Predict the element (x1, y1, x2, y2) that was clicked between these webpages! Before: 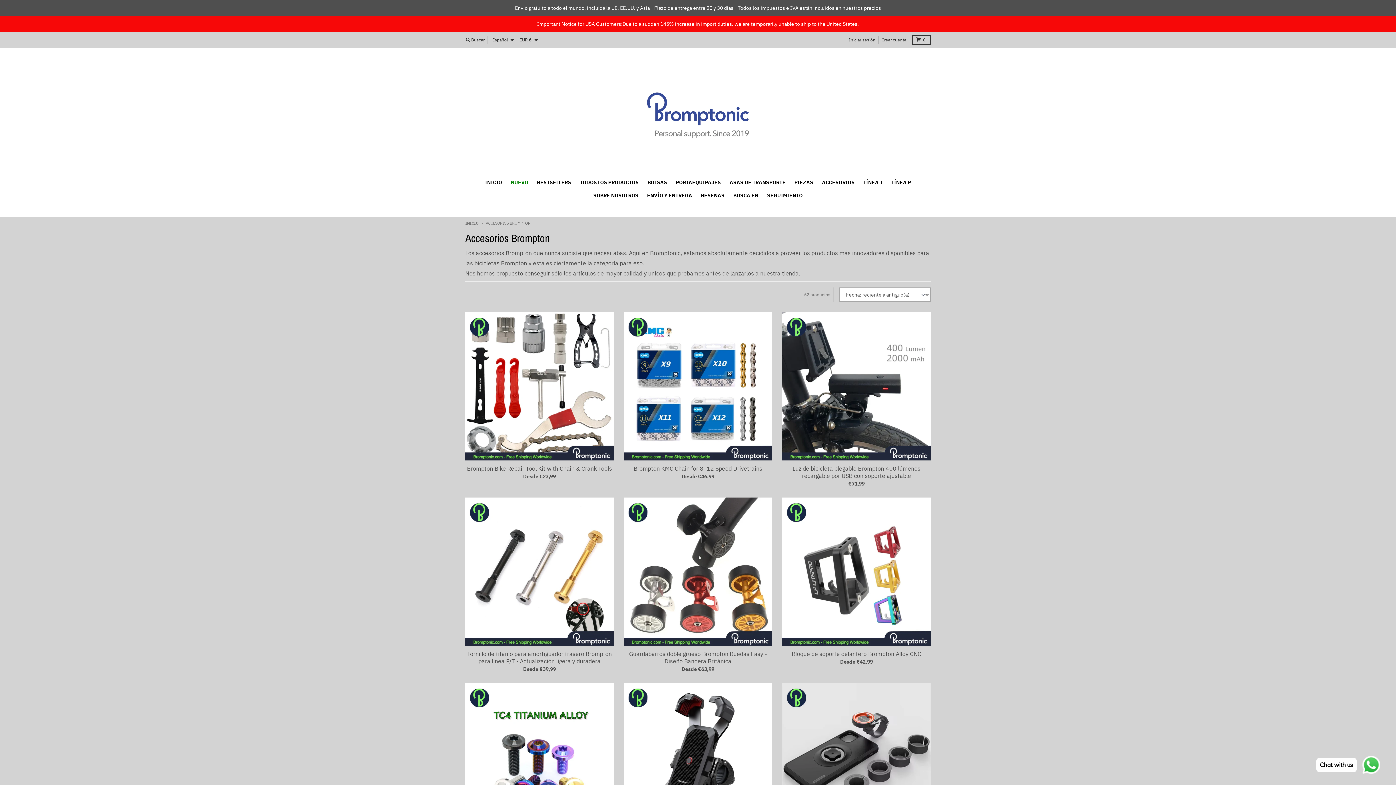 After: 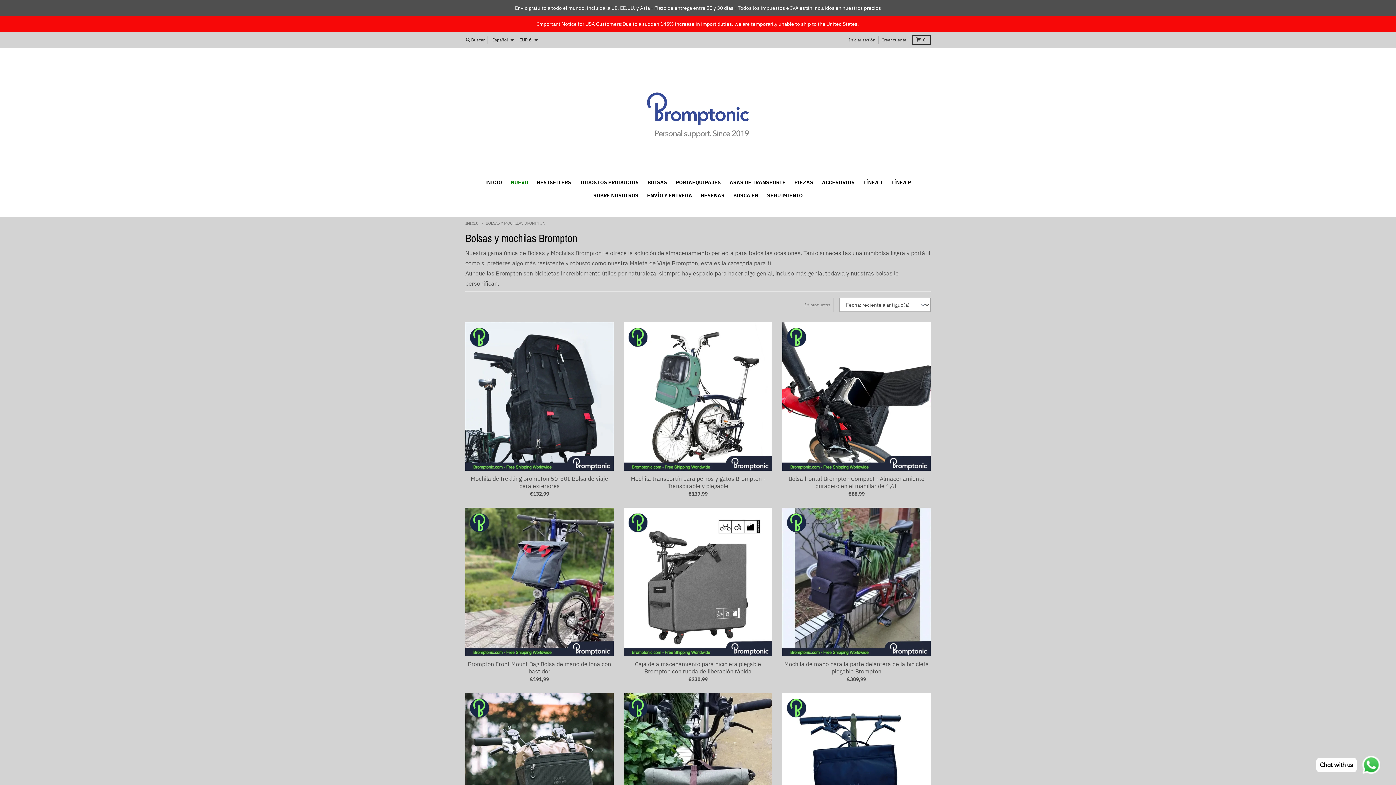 Action: label: BOLSAS bbox: (643, 176, 671, 189)